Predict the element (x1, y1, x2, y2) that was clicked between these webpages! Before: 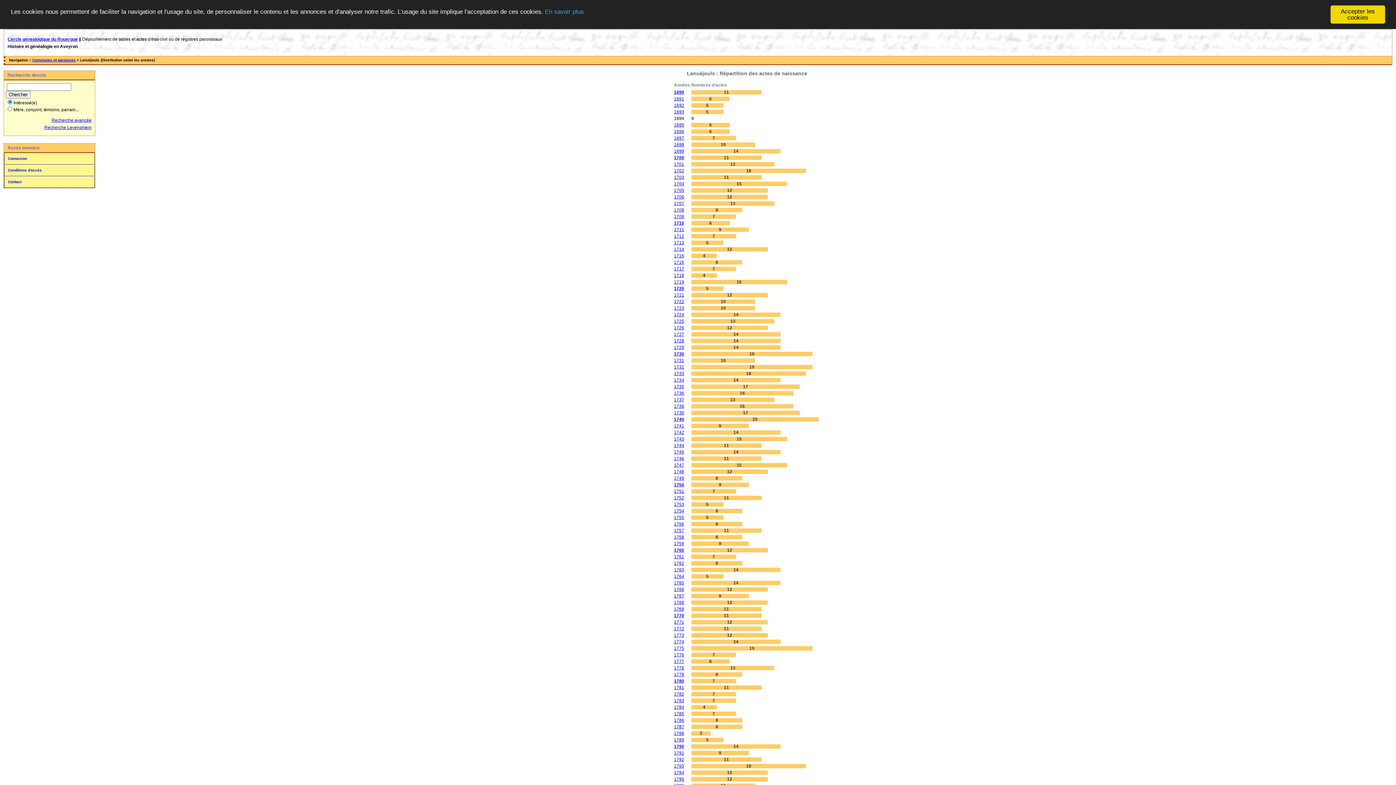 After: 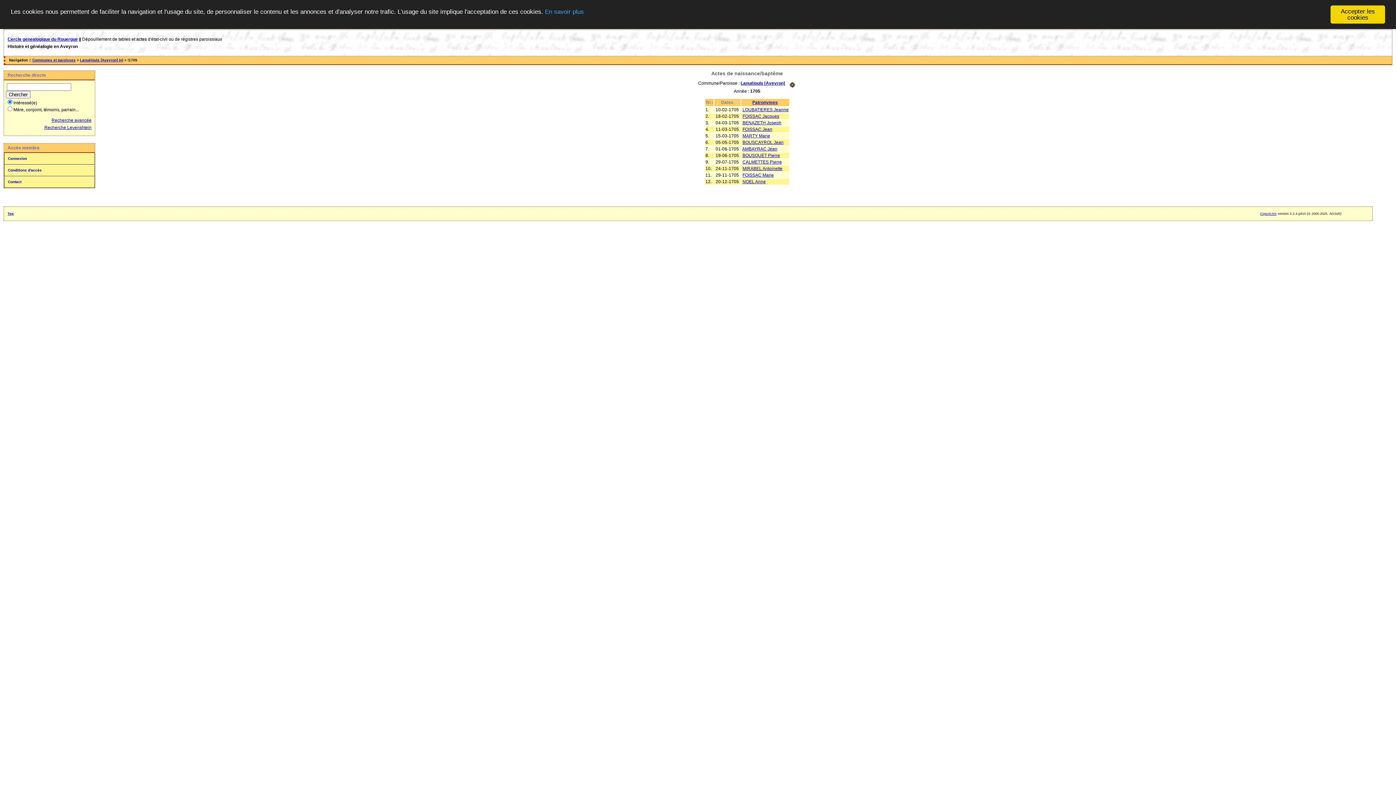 Action: bbox: (674, 187, 684, 192) label: 1705